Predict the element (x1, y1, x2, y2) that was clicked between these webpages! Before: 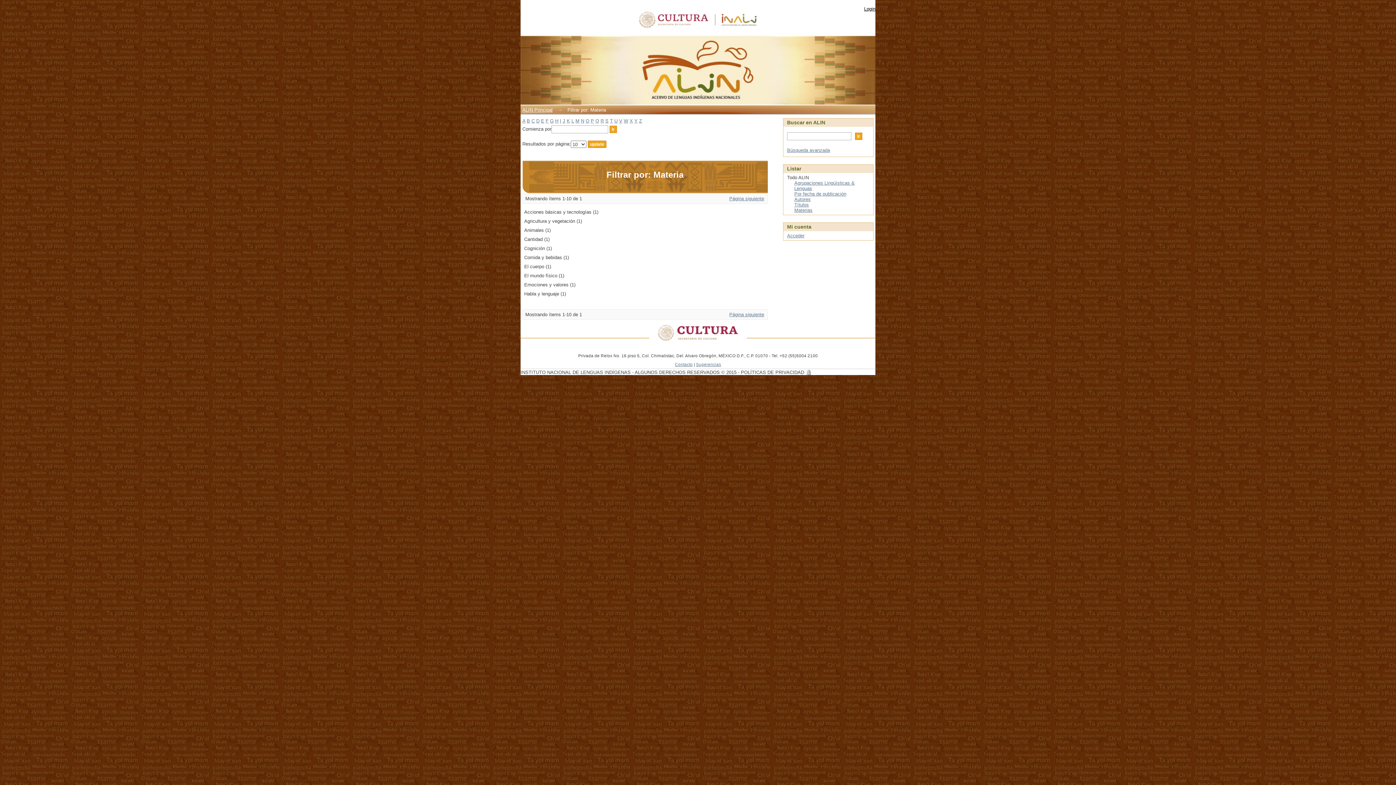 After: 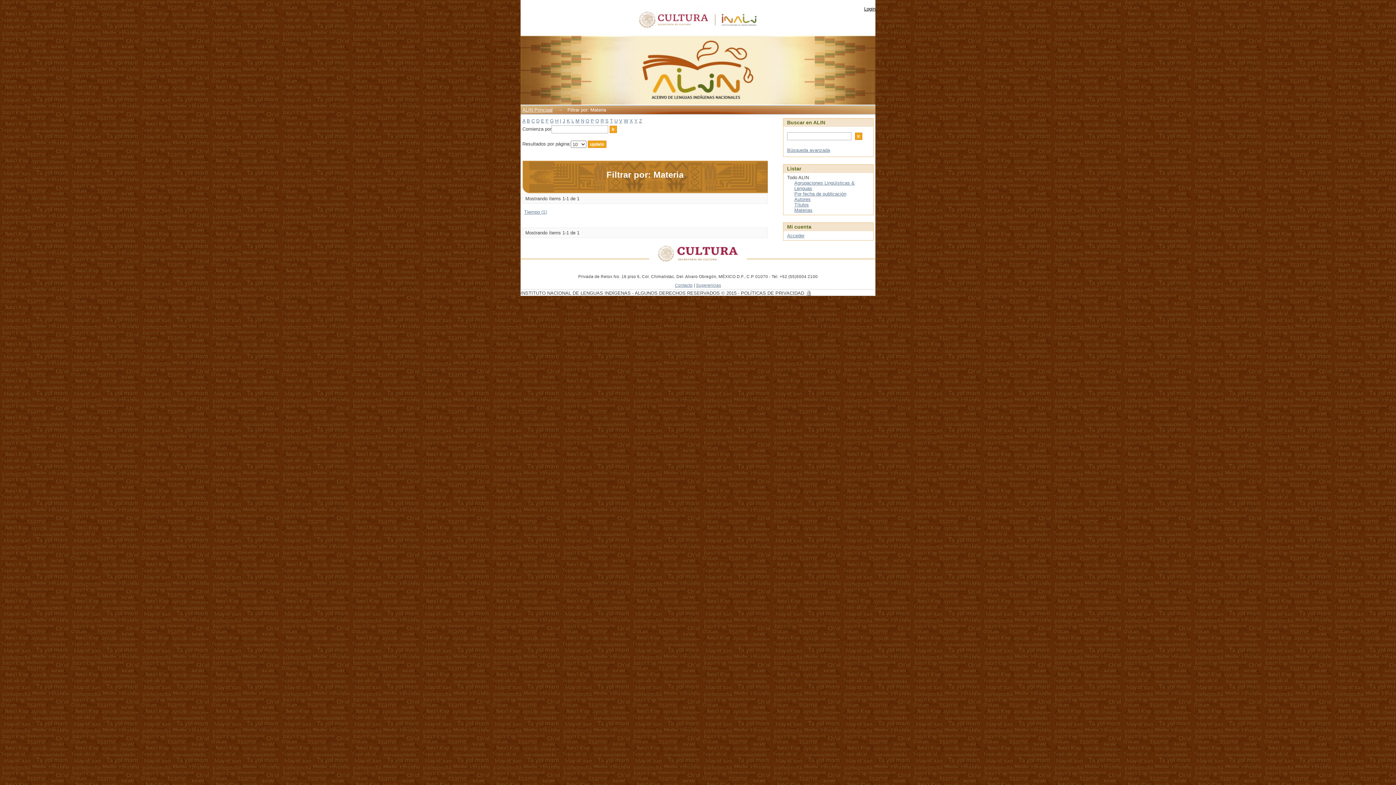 Action: bbox: (610, 118, 613, 123) label: T